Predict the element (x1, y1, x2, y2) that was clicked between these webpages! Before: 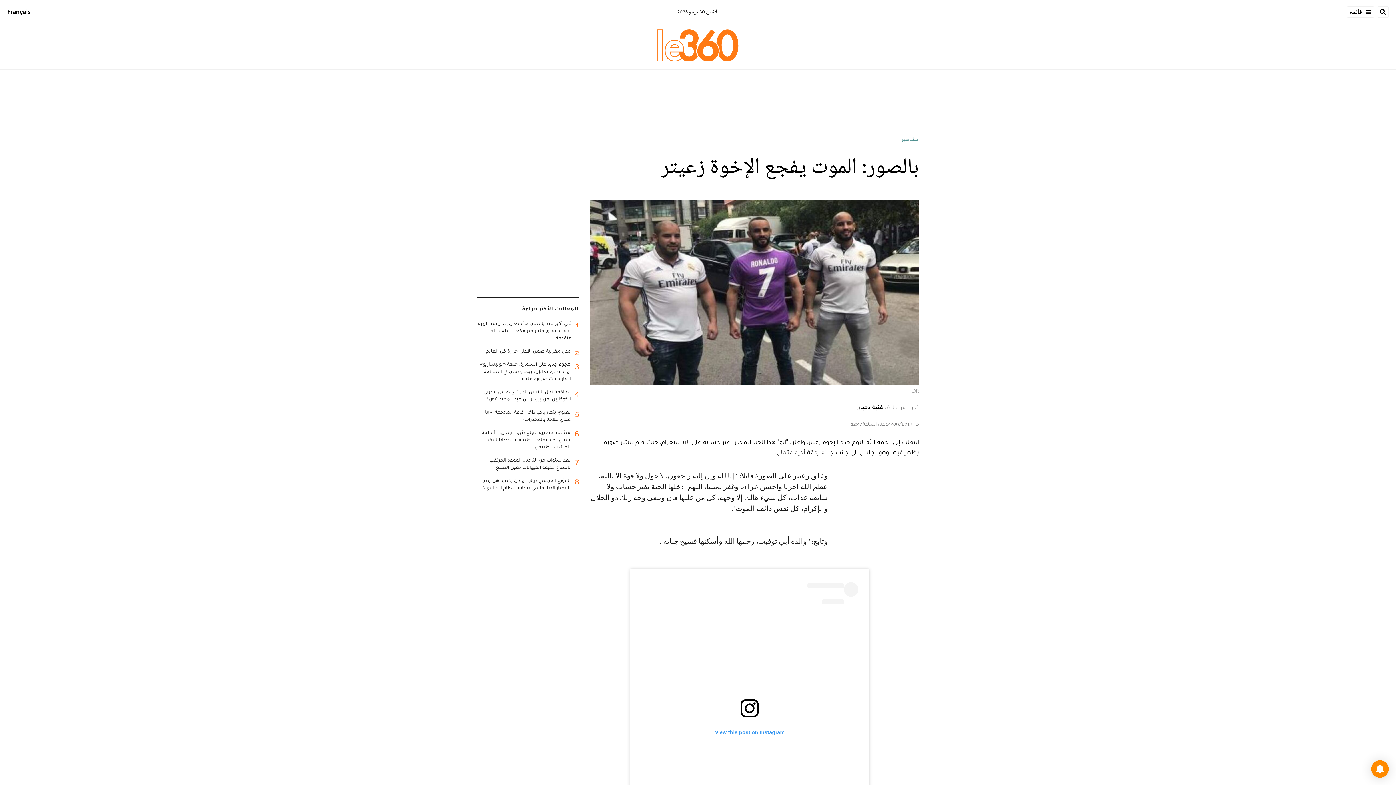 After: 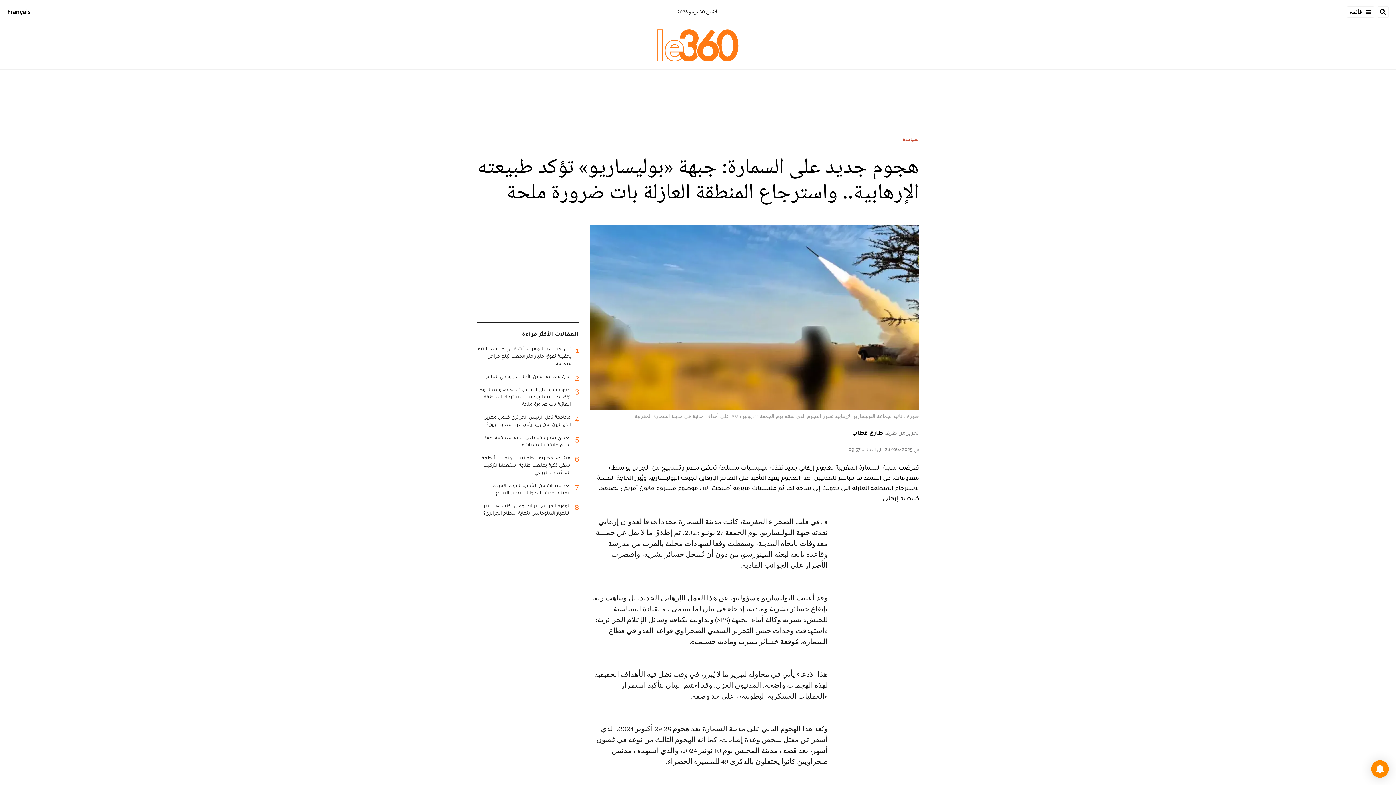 Action: bbox: (477, 360, 578, 388) label: 3
هجوم جديد على السمارة: جبهة «بوليساريو» تؤكد طبيعته الإرهابية.. واسترجاع المنطقة العازلة بات ضرورة ملحة